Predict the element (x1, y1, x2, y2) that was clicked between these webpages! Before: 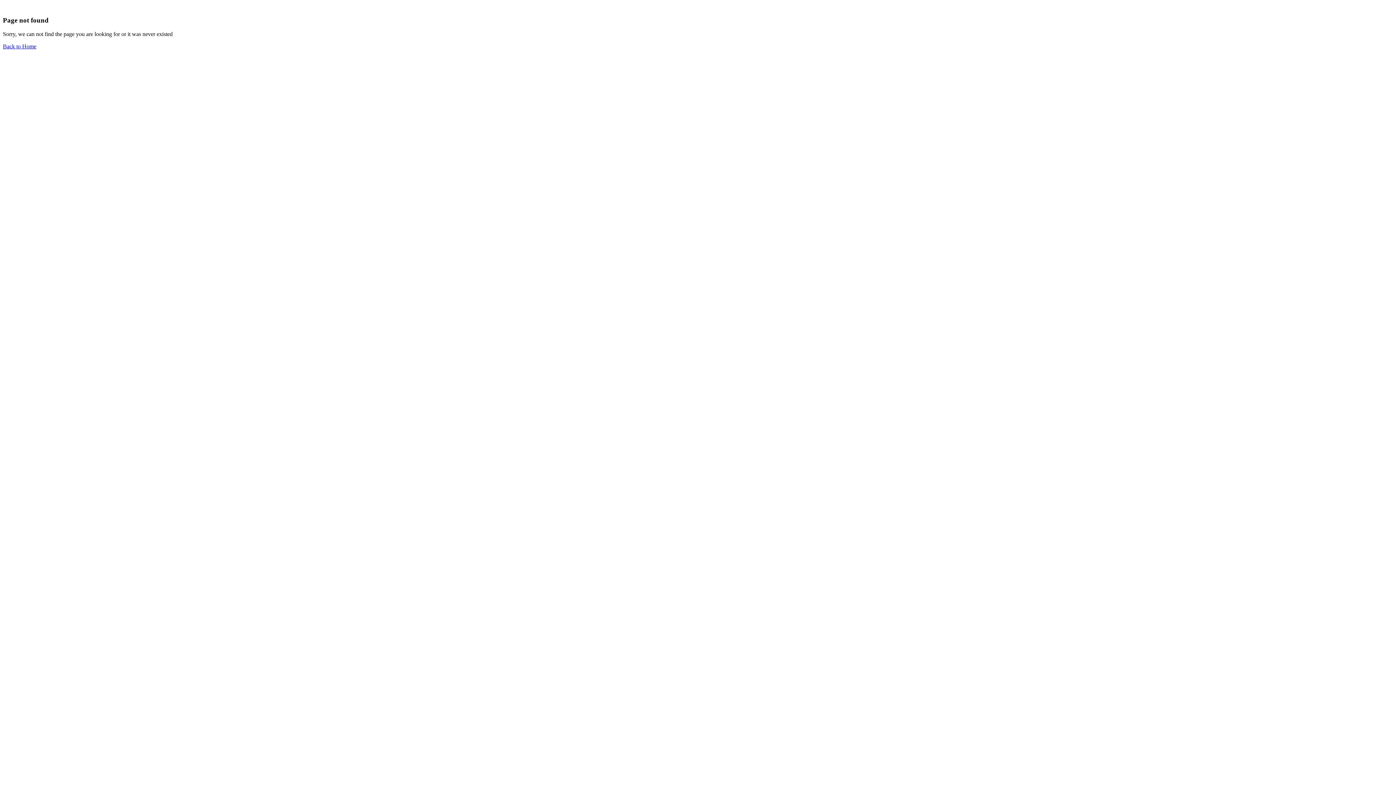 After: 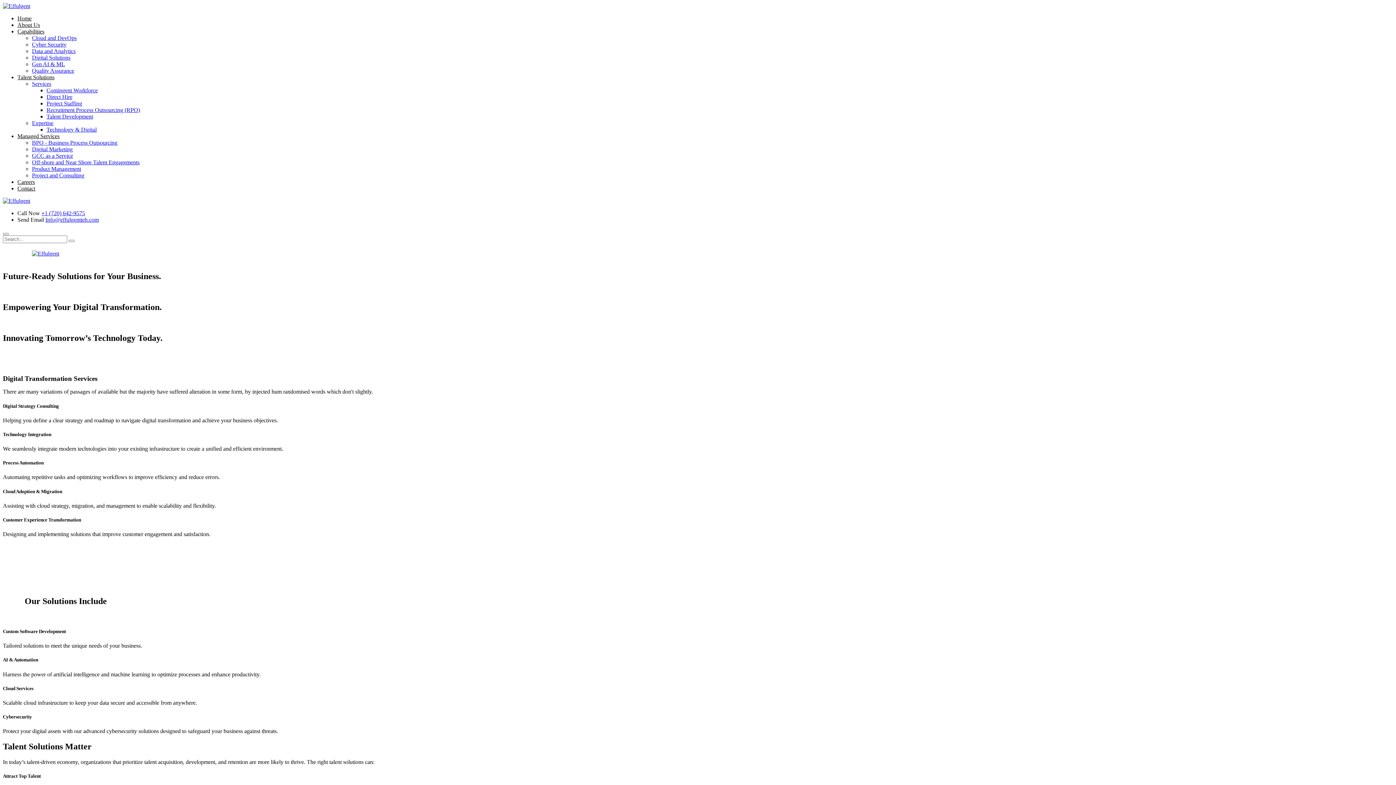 Action: label: Back to Home bbox: (2, 43, 36, 49)